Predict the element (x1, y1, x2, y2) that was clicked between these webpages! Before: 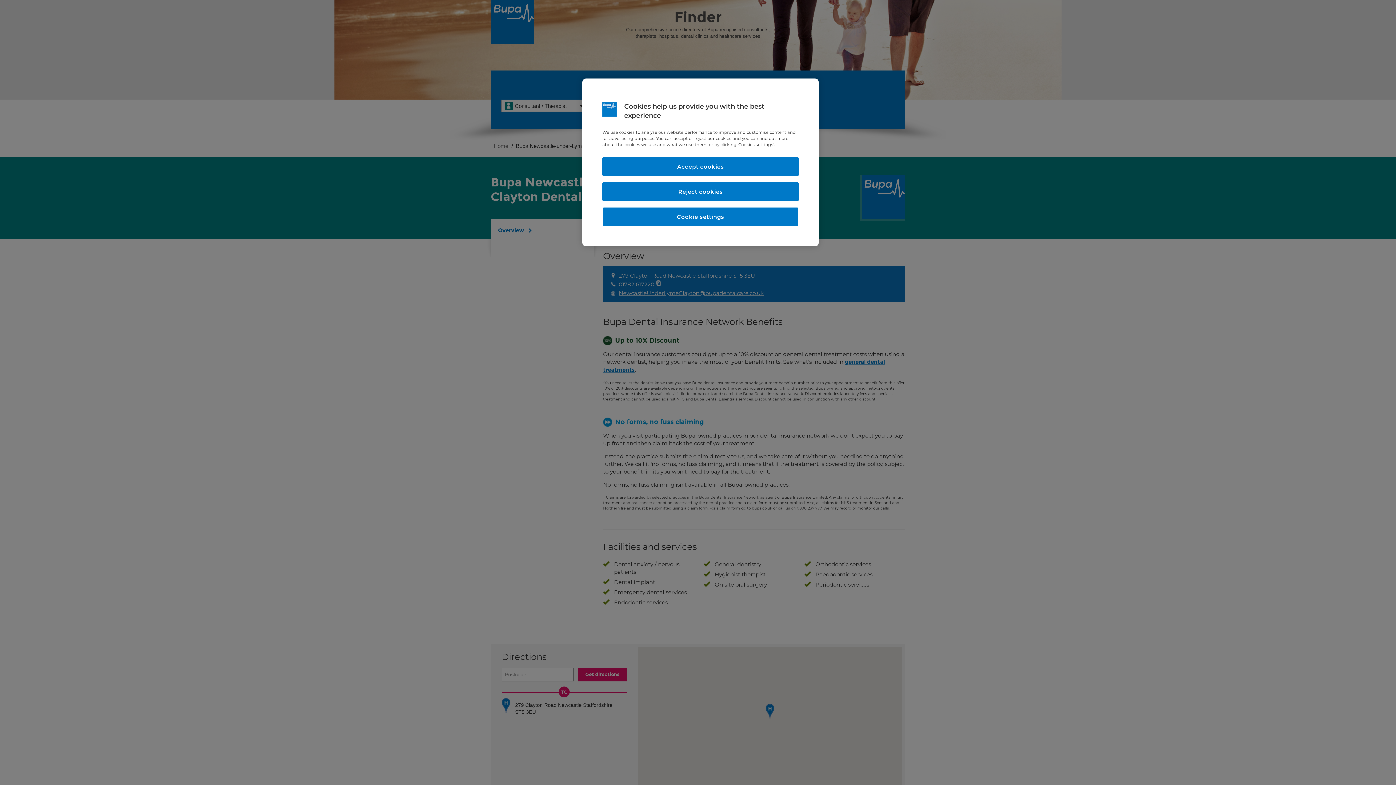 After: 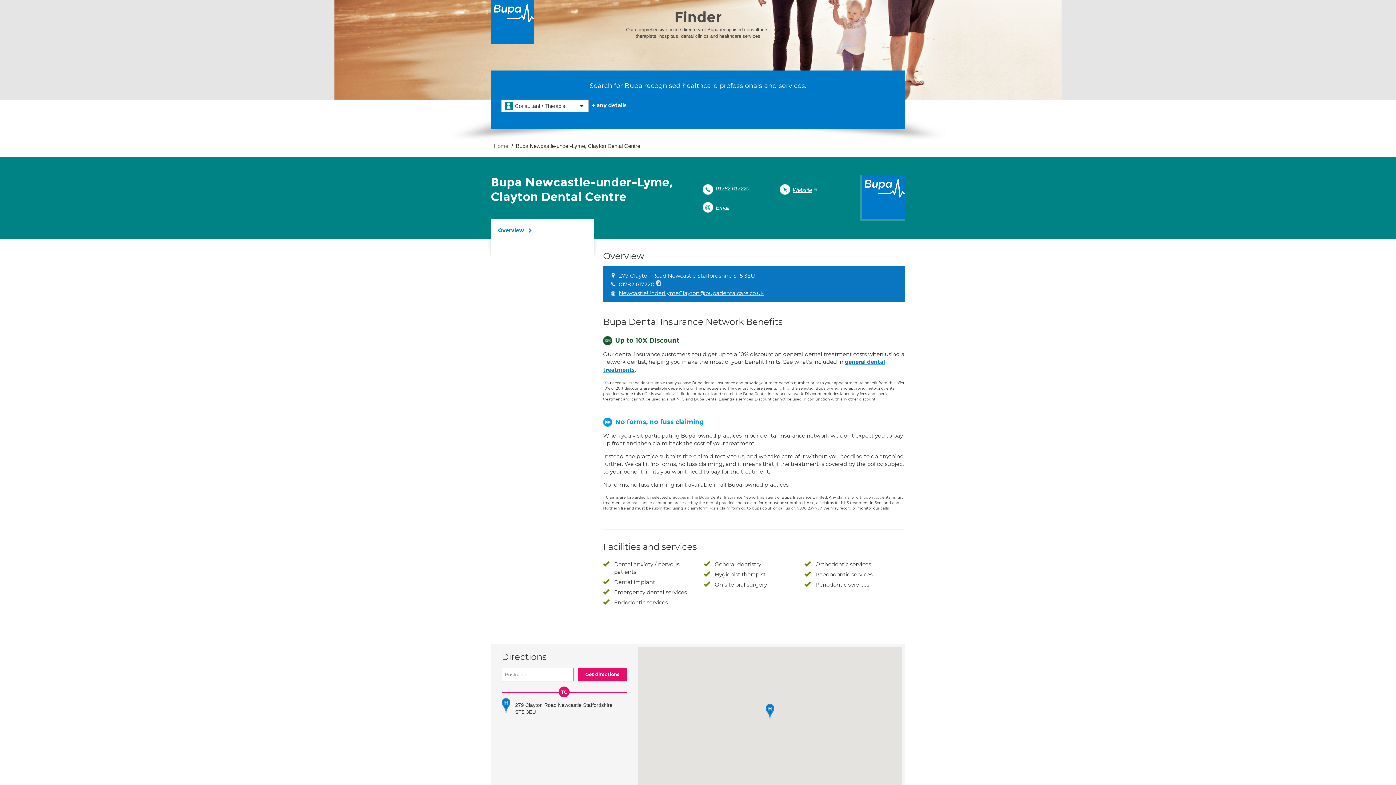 Action: label: Reject cookies bbox: (602, 182, 798, 201)